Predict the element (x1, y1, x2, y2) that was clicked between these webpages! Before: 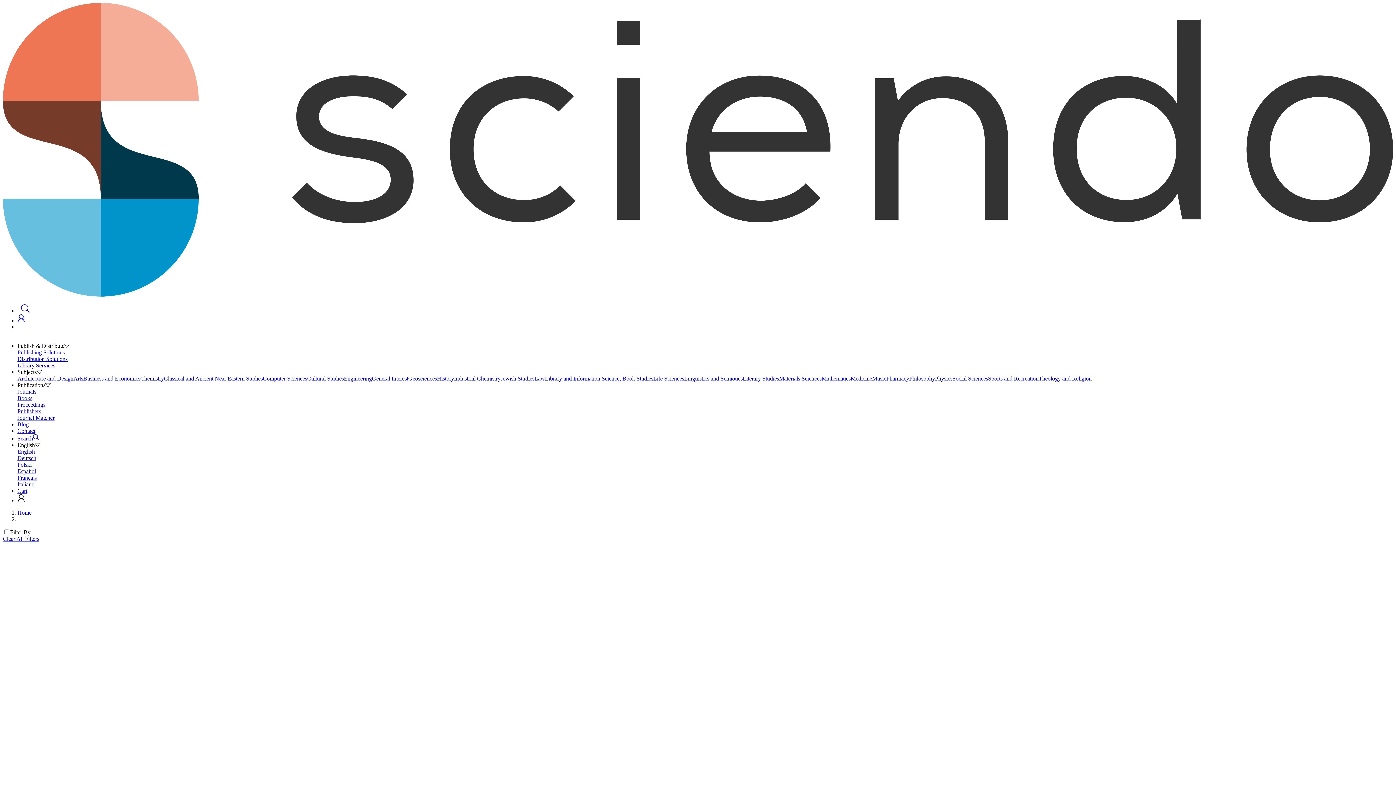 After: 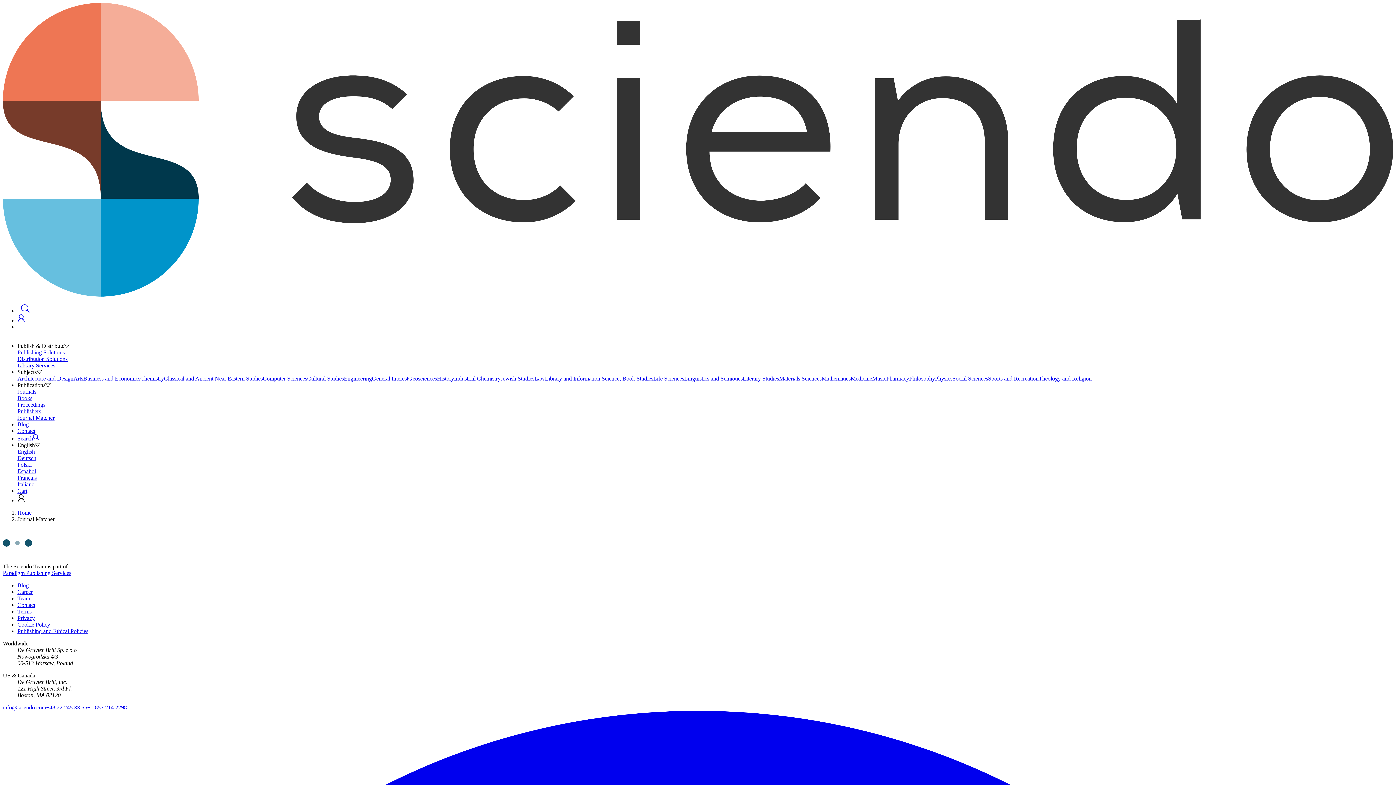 Action: label: Journal Matcher bbox: (17, 414, 1393, 421)